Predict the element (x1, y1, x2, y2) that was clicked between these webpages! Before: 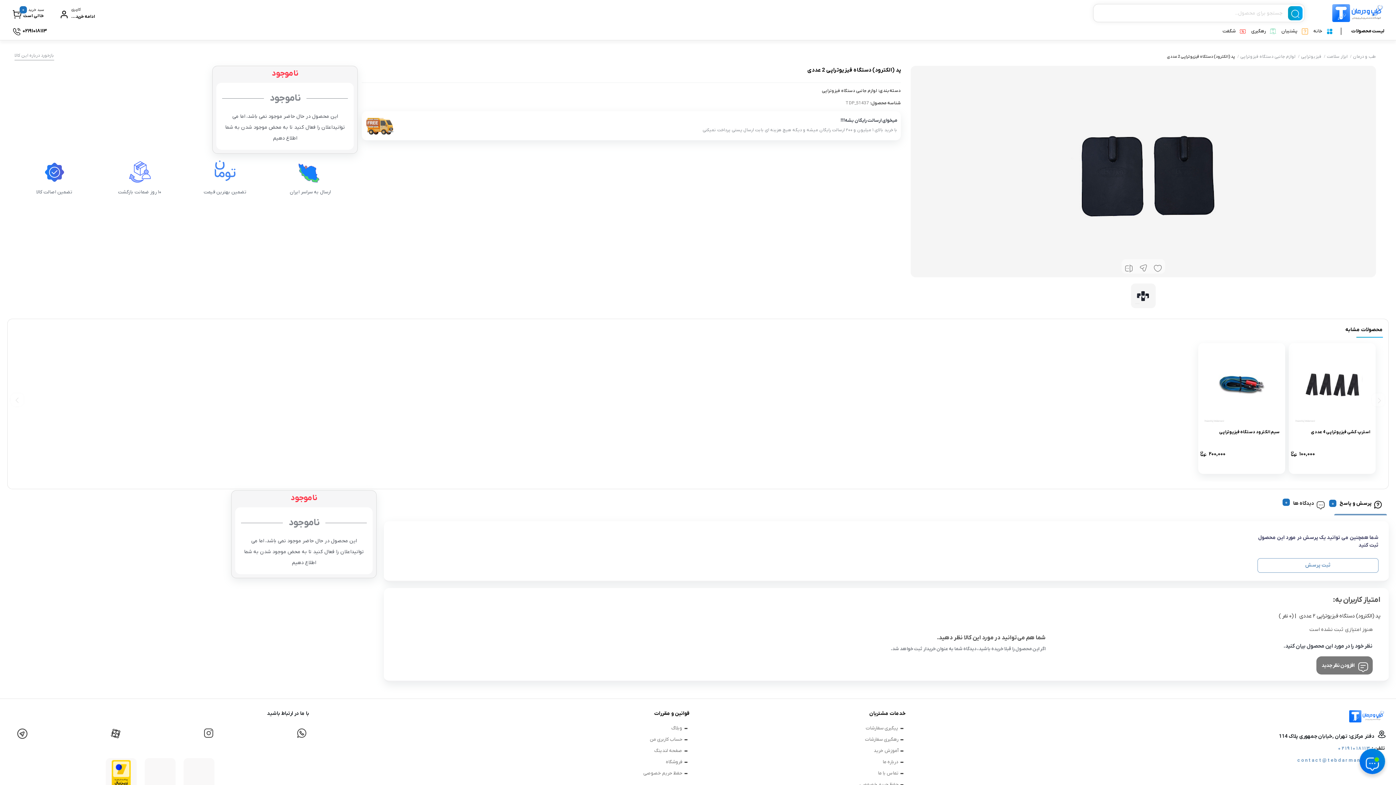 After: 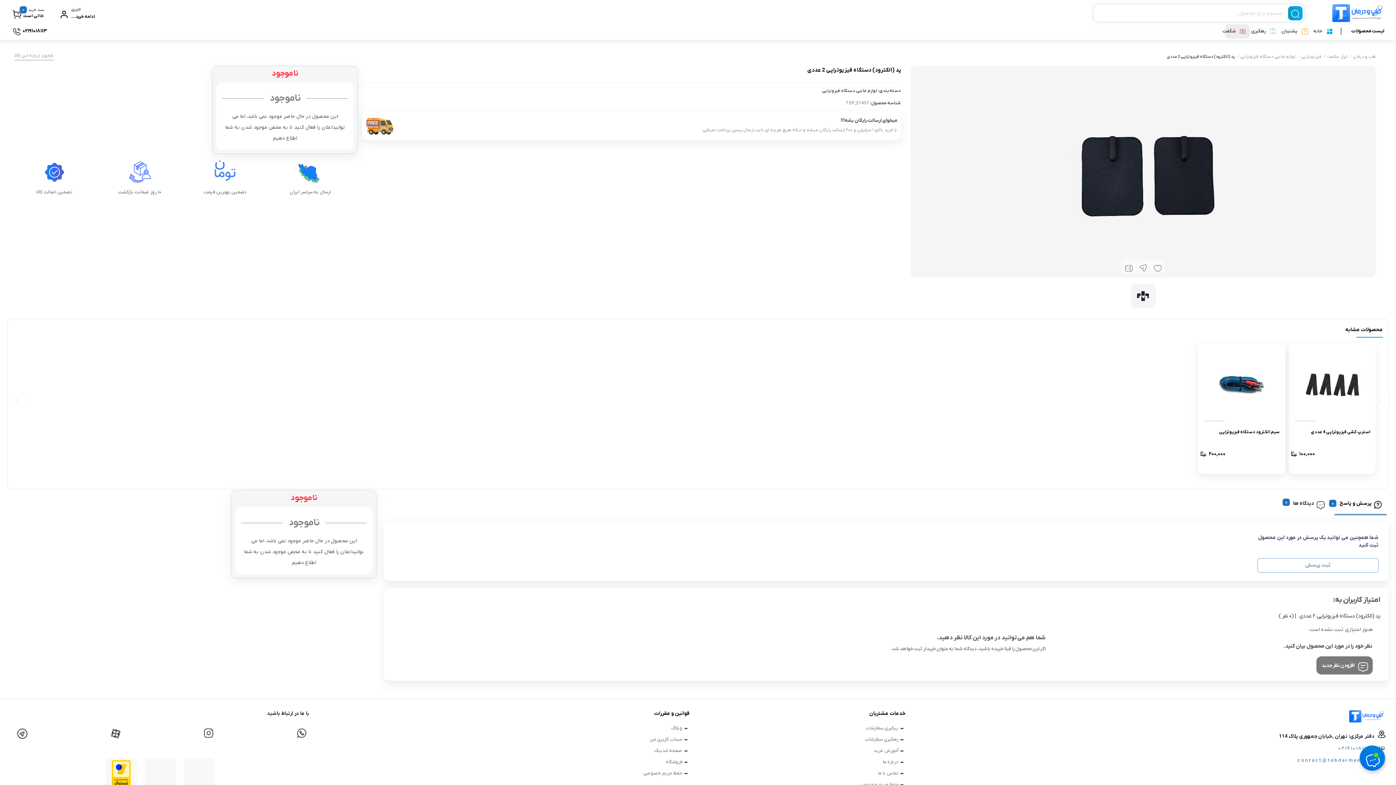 Action: bbox: (1221, 24, 1237, 38) label: شگفت